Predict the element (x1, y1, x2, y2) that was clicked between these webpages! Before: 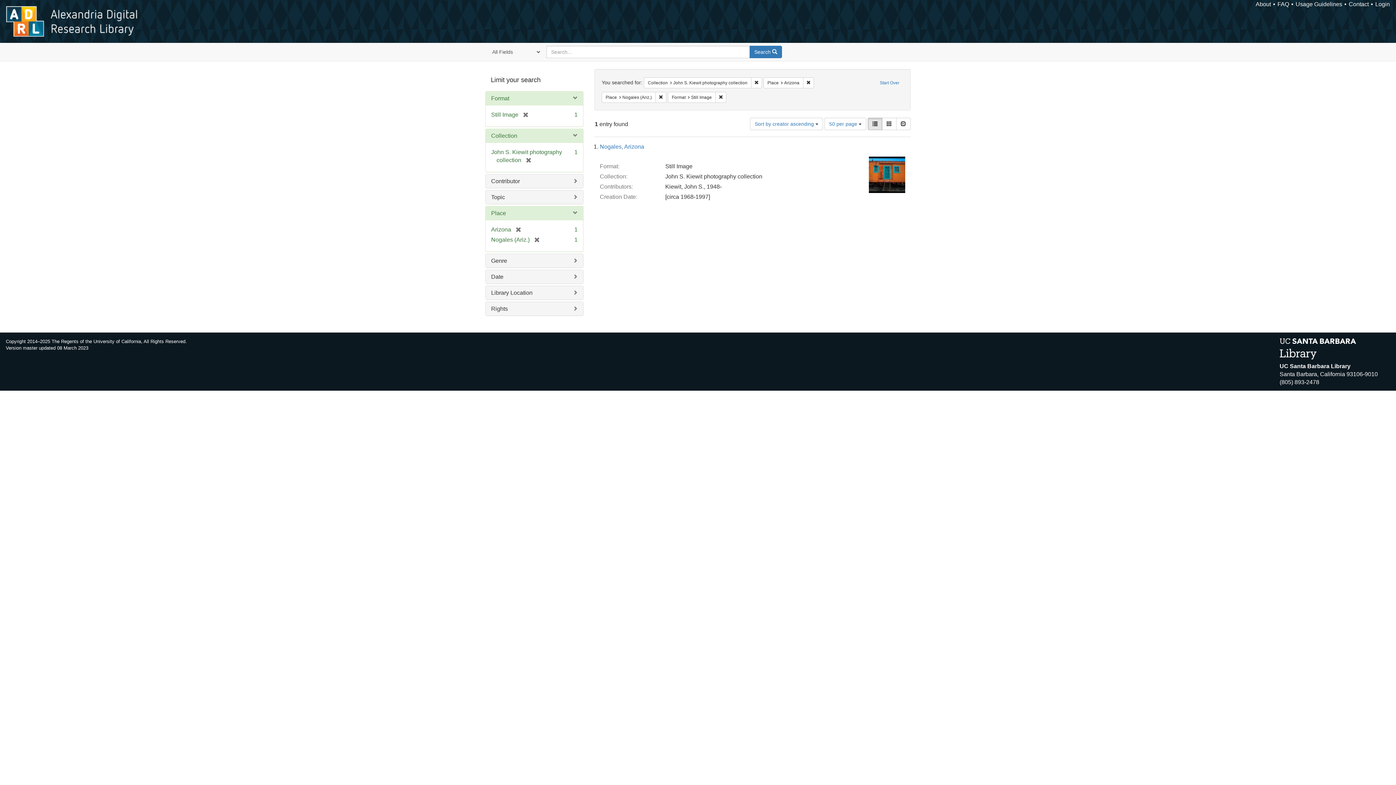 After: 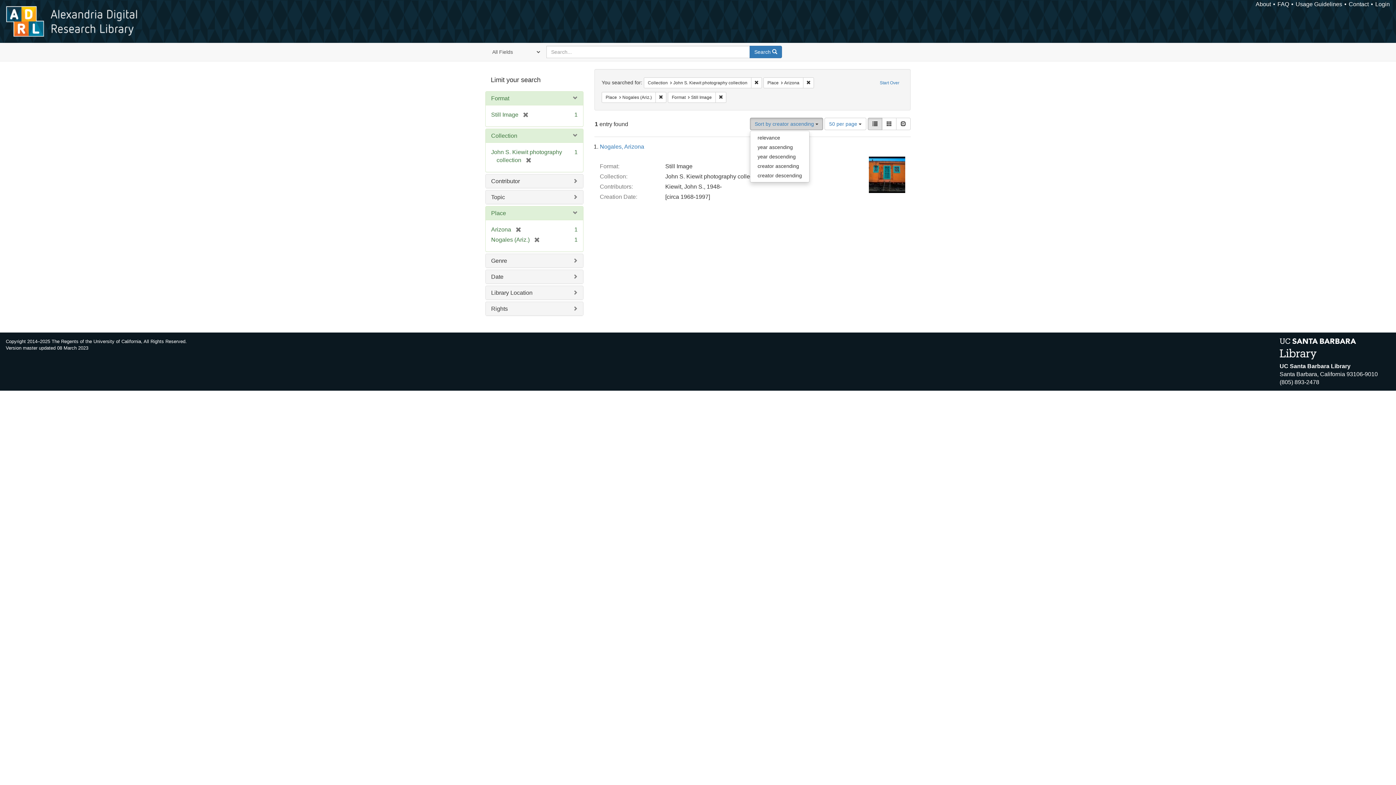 Action: bbox: (750, 117, 823, 130) label: Sort by creator ascending 